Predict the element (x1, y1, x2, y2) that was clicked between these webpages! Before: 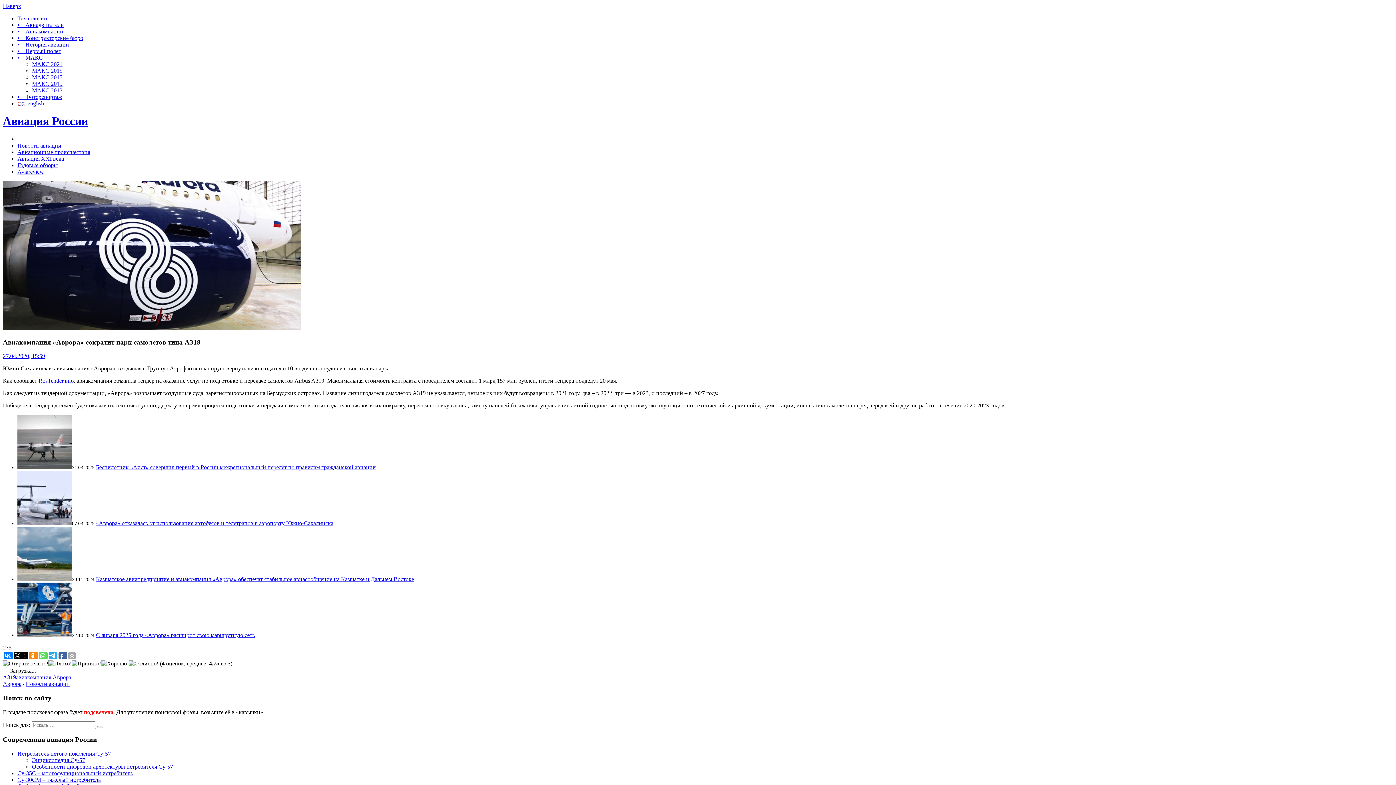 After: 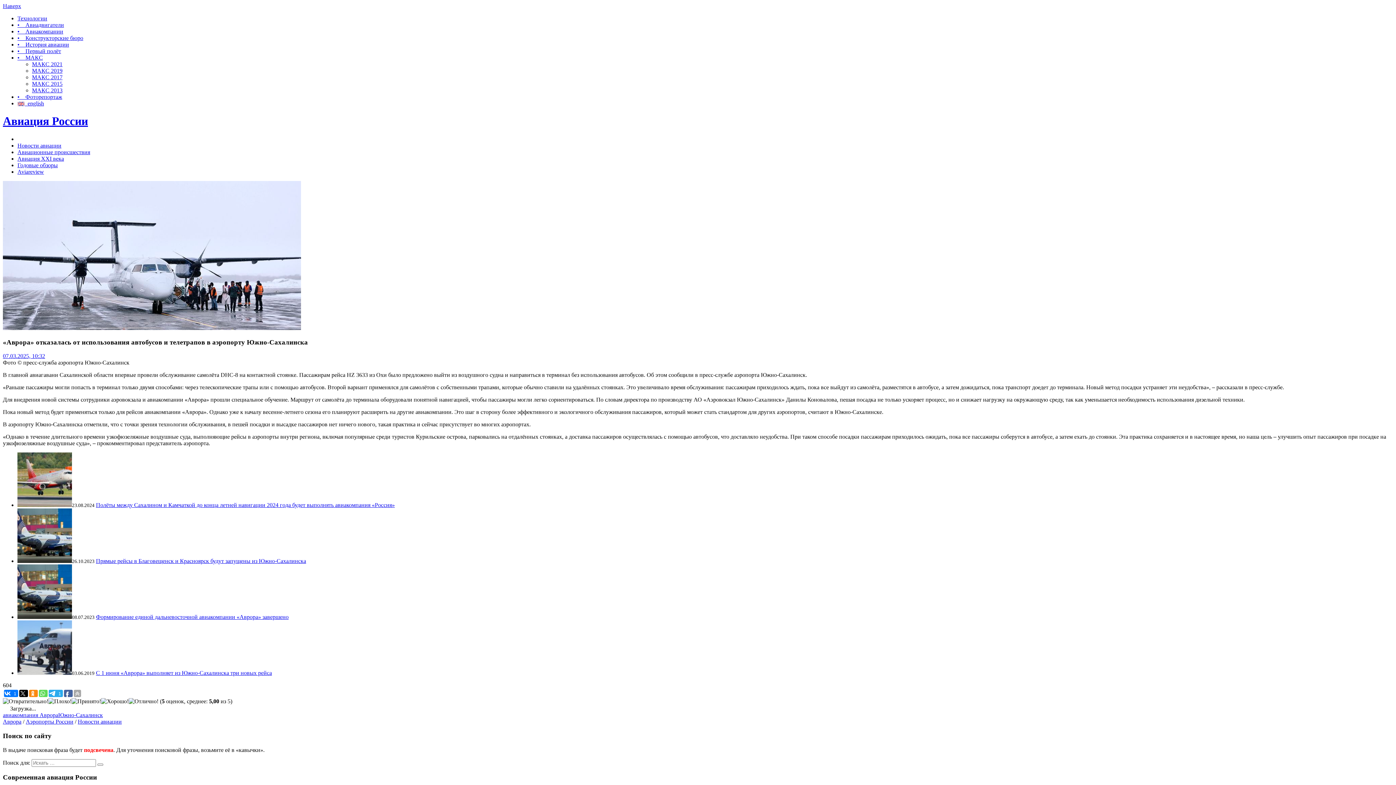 Action: bbox: (17, 520, 72, 526)